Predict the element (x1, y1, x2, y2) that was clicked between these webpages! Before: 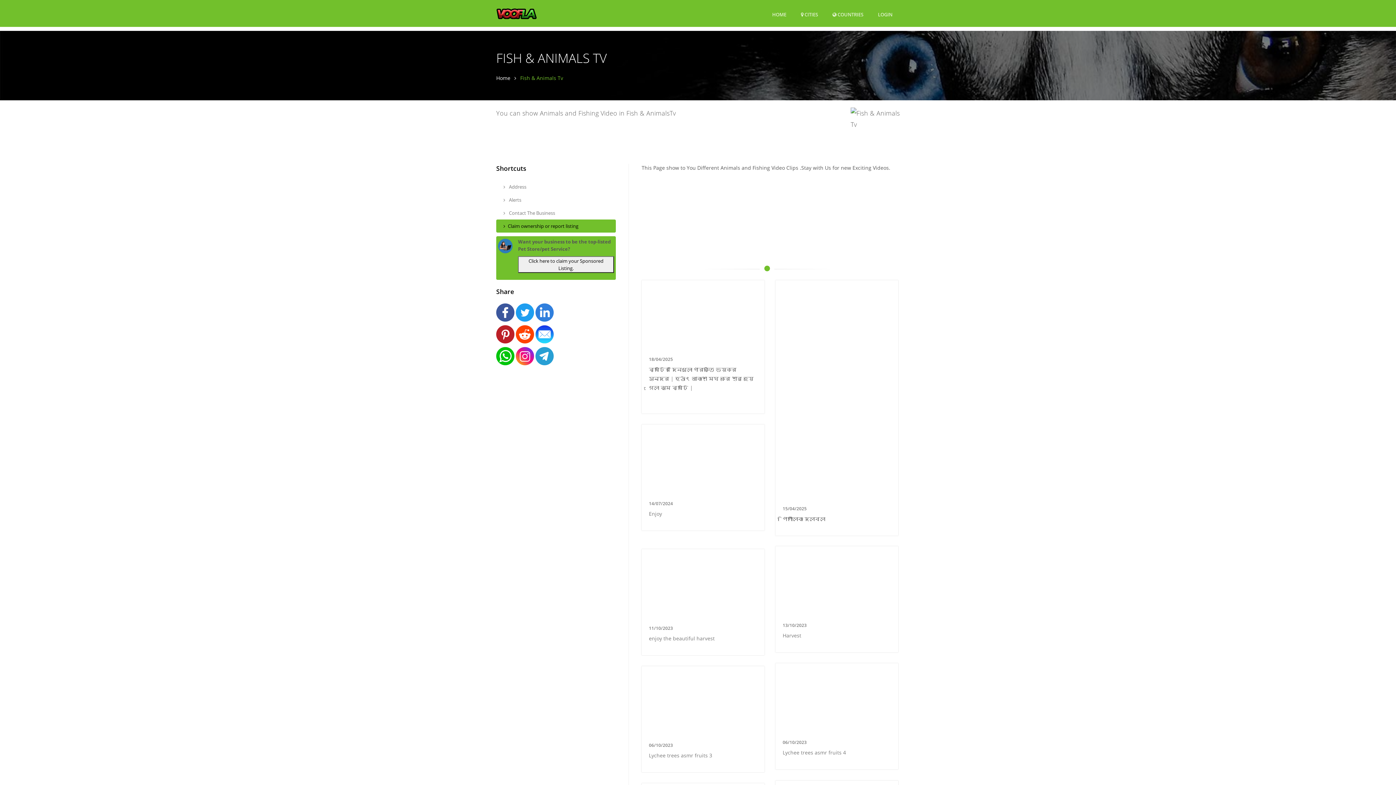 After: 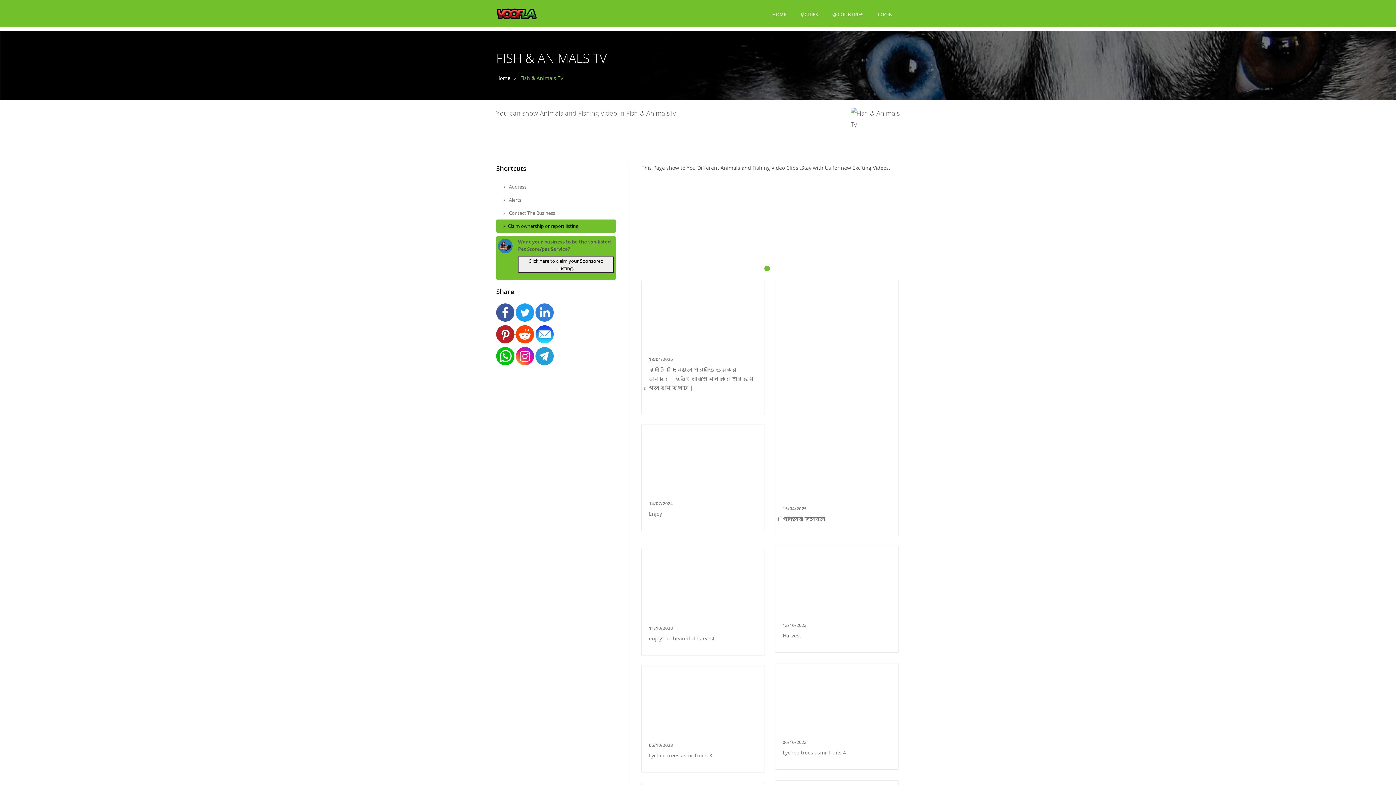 Action: label:   bbox: (496, 328, 516, 335)